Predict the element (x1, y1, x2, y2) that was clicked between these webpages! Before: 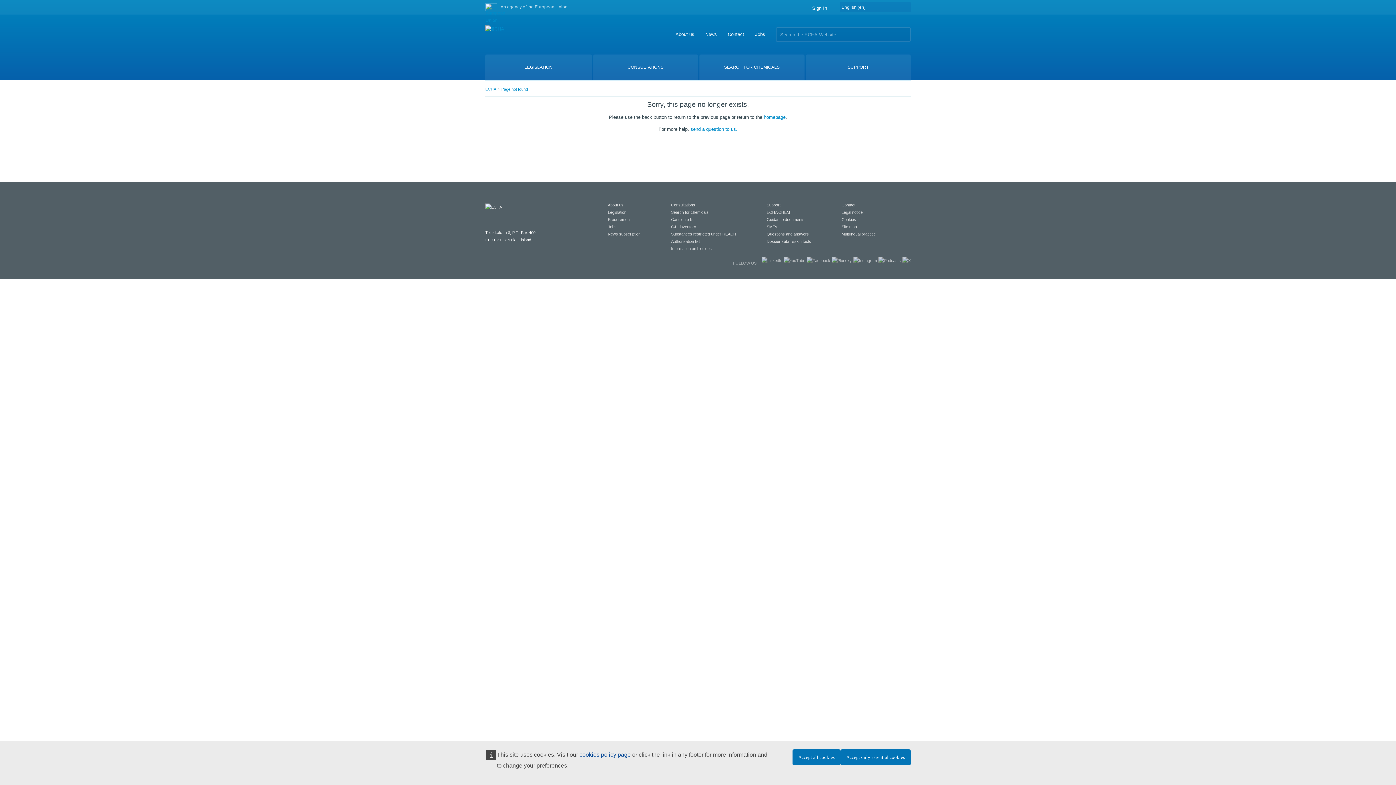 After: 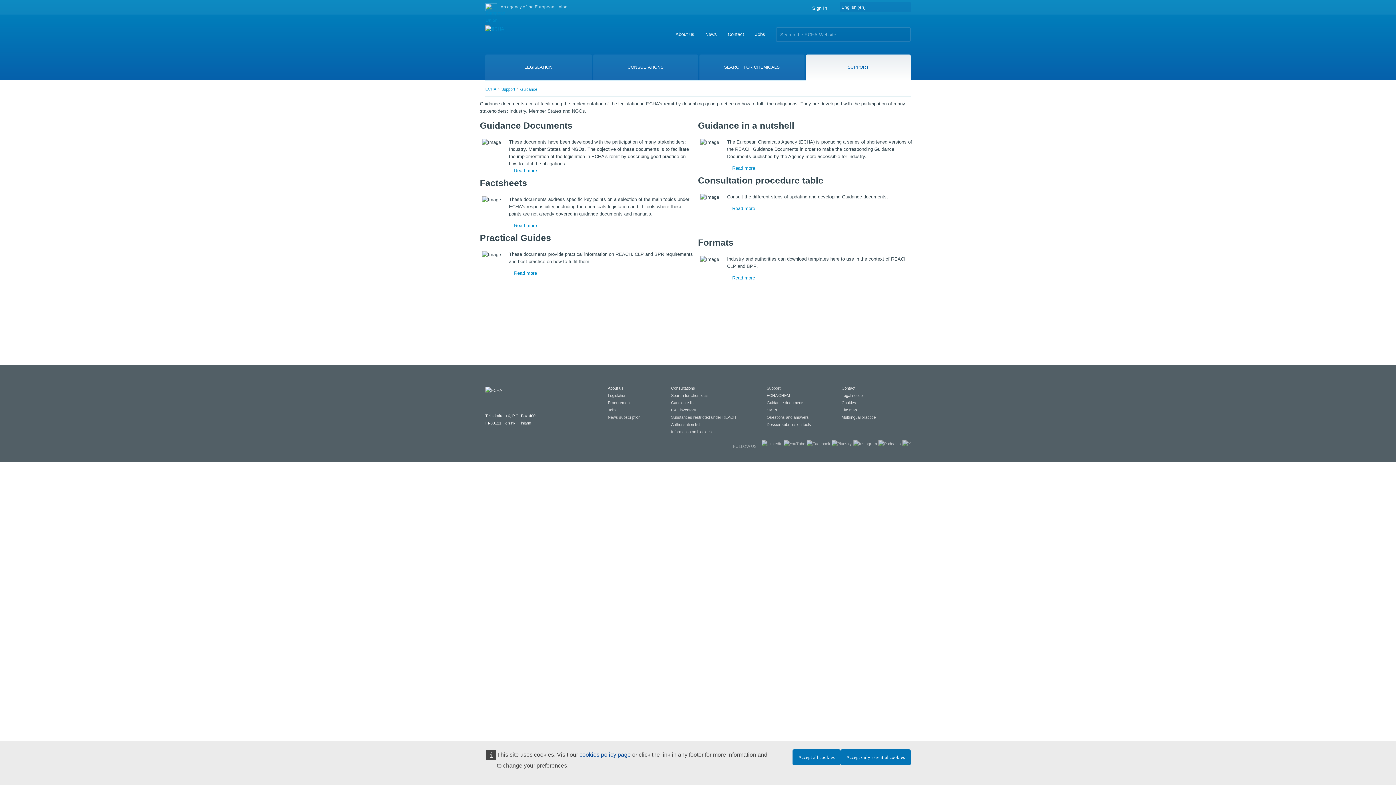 Action: label: Guidance documents bbox: (766, 217, 804, 221)